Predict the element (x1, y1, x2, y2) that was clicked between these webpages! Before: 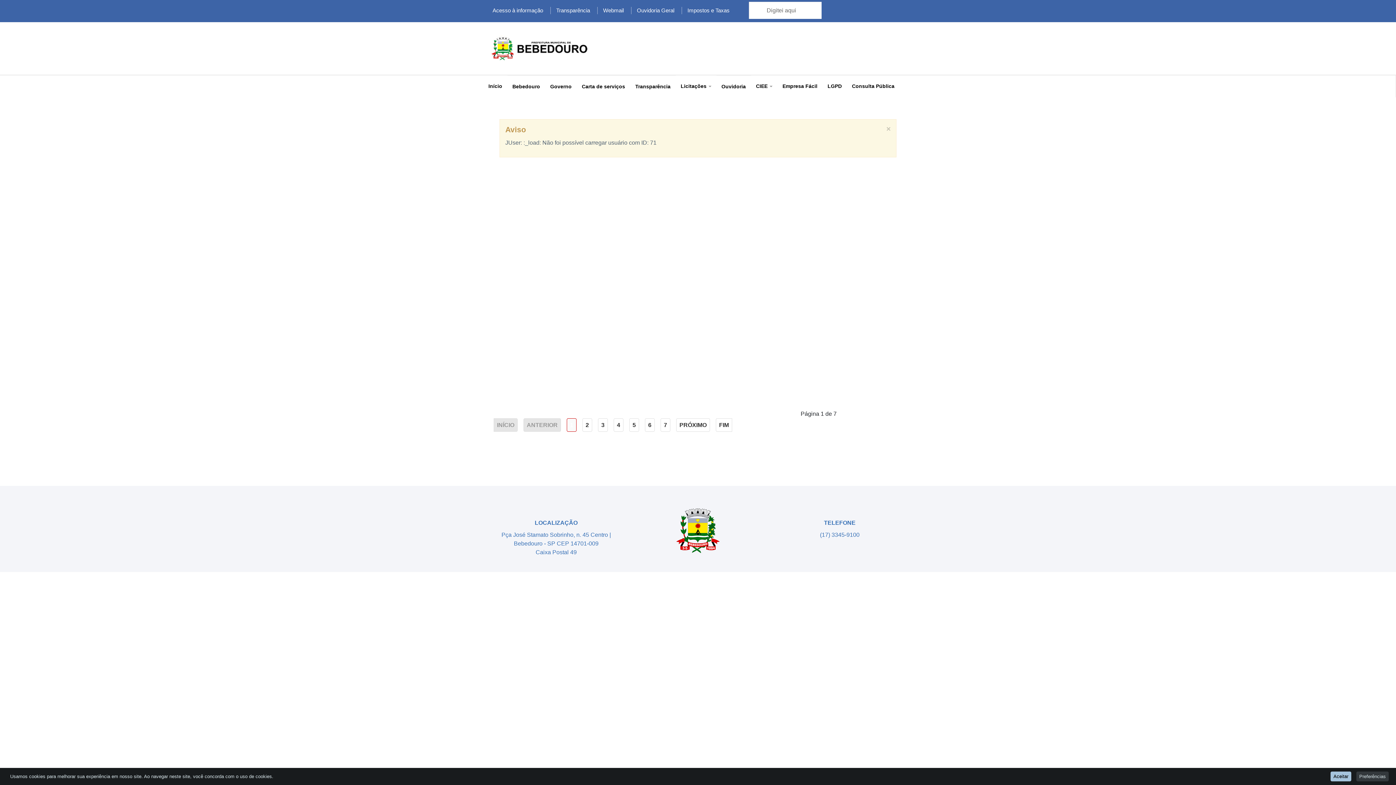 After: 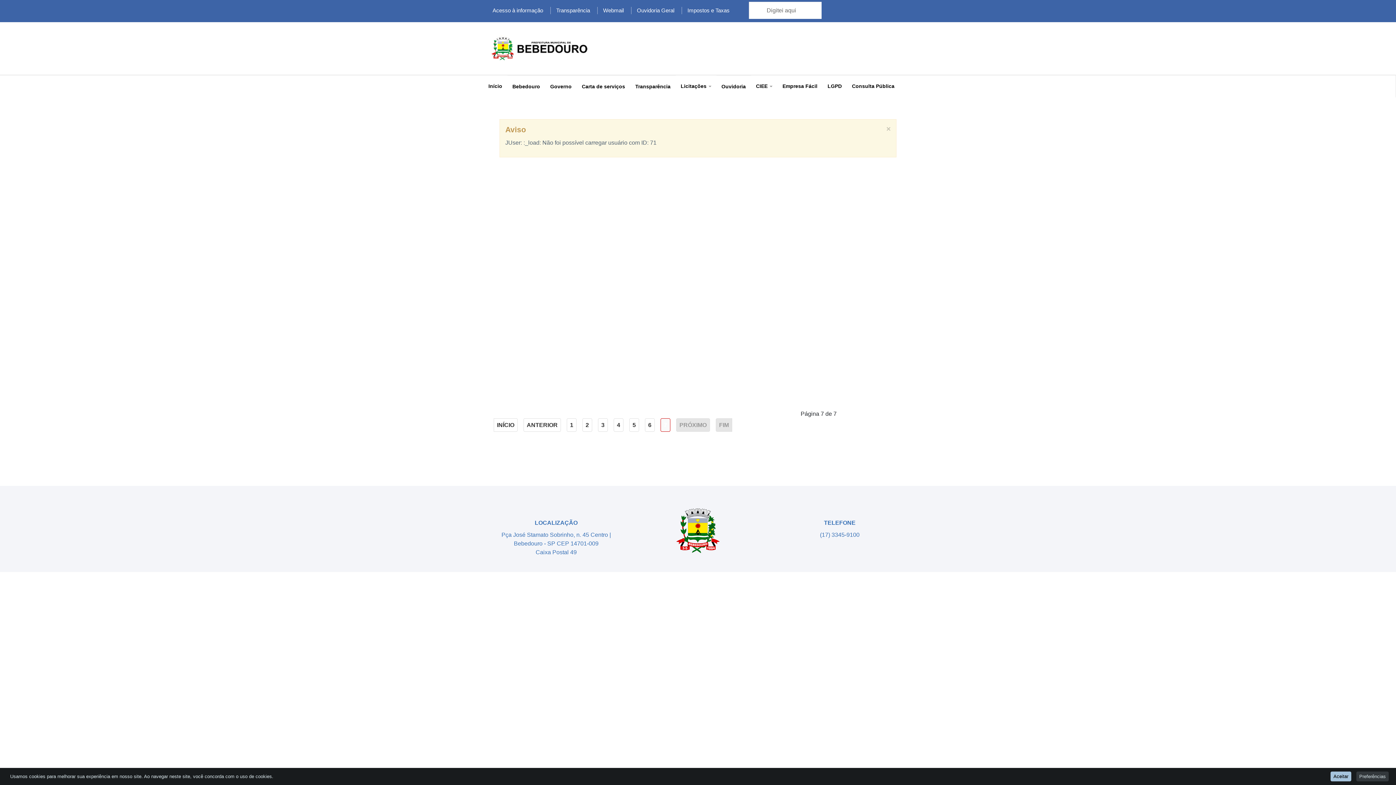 Action: bbox: (660, 418, 670, 432) label: 7